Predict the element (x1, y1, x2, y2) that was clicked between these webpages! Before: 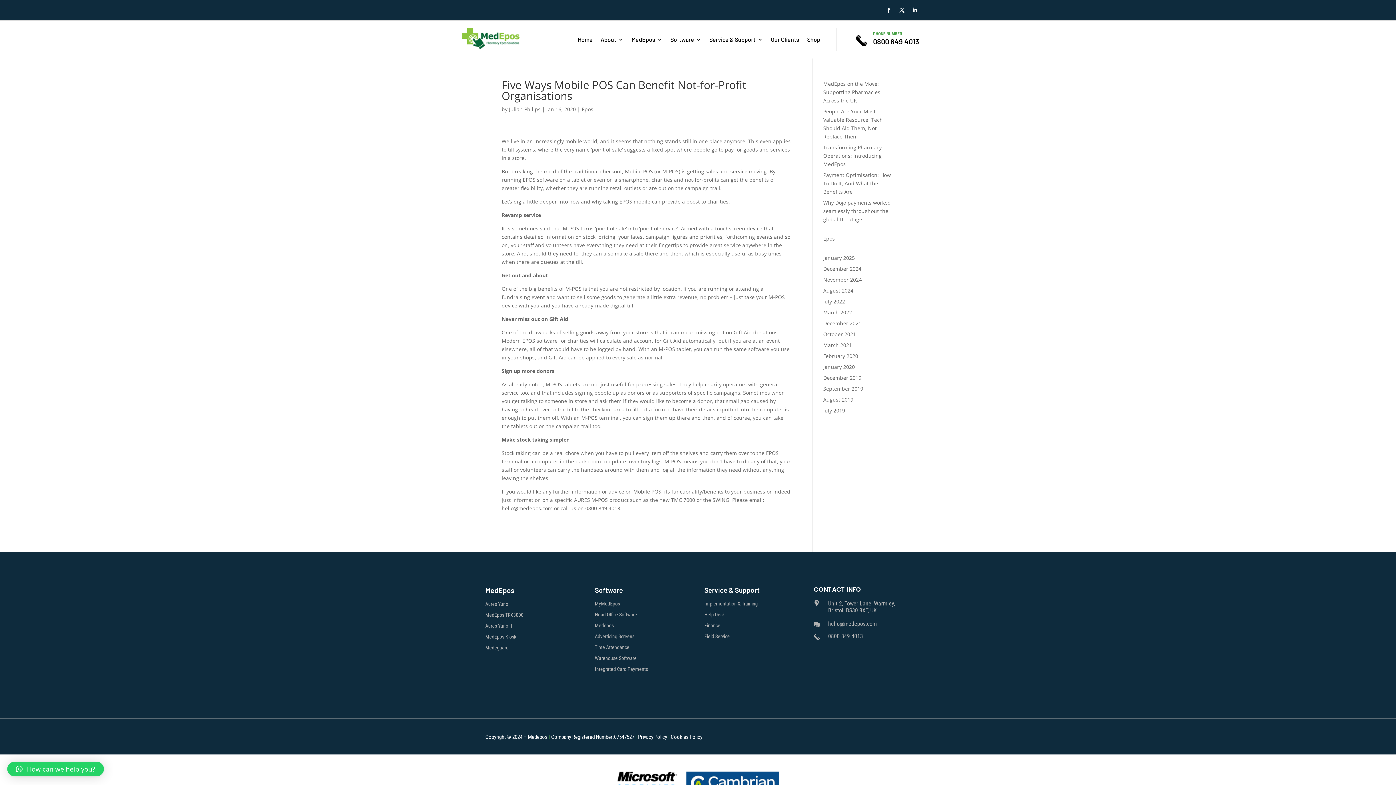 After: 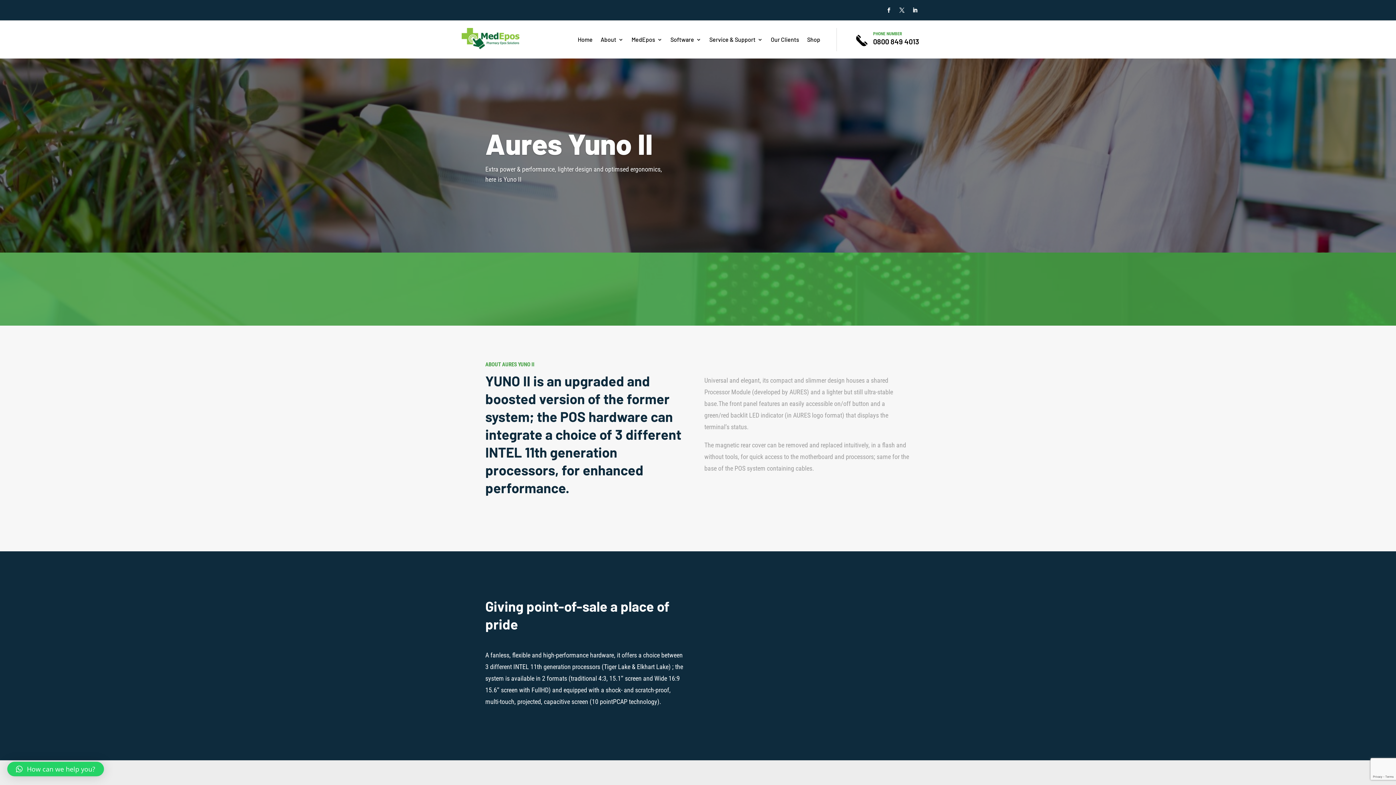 Action: label: Aures Yuno II bbox: (485, 623, 512, 629)